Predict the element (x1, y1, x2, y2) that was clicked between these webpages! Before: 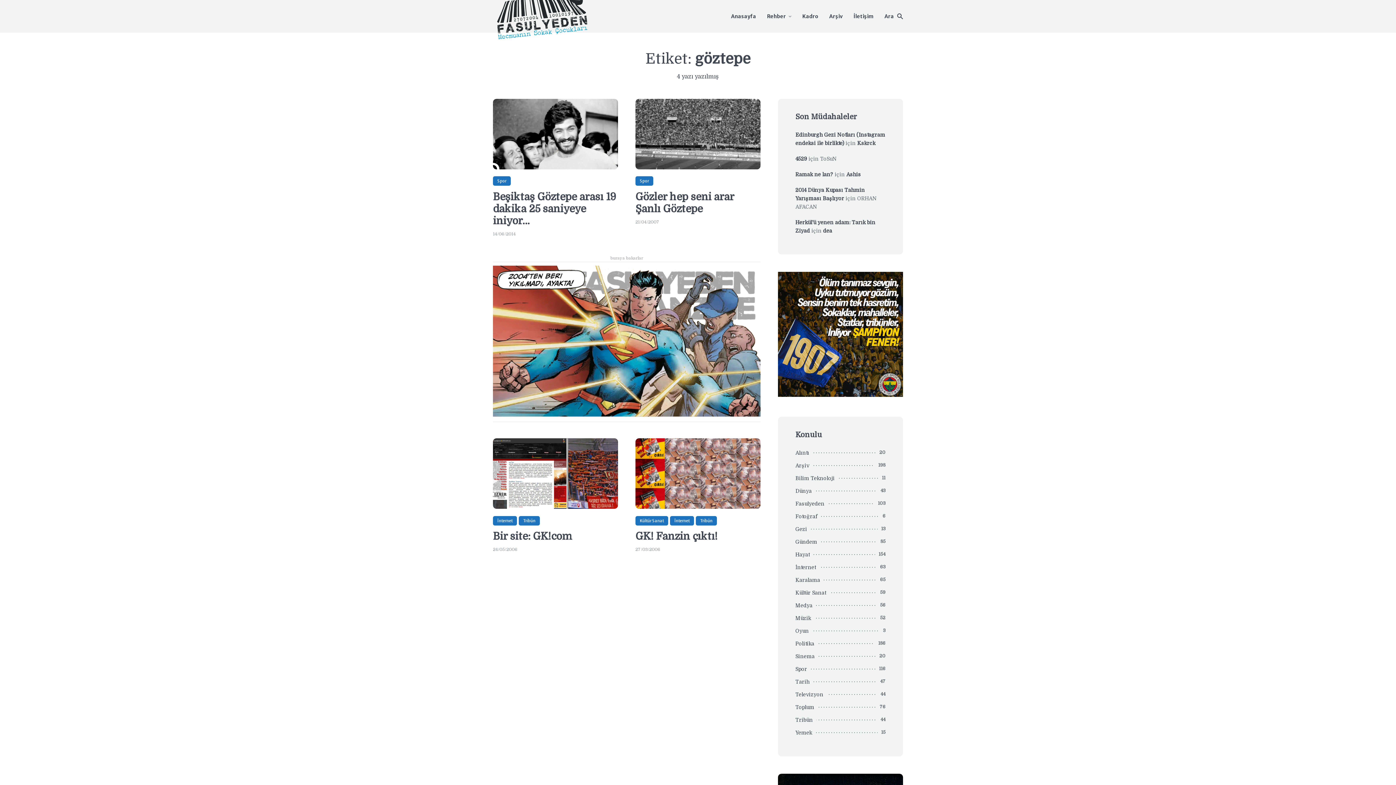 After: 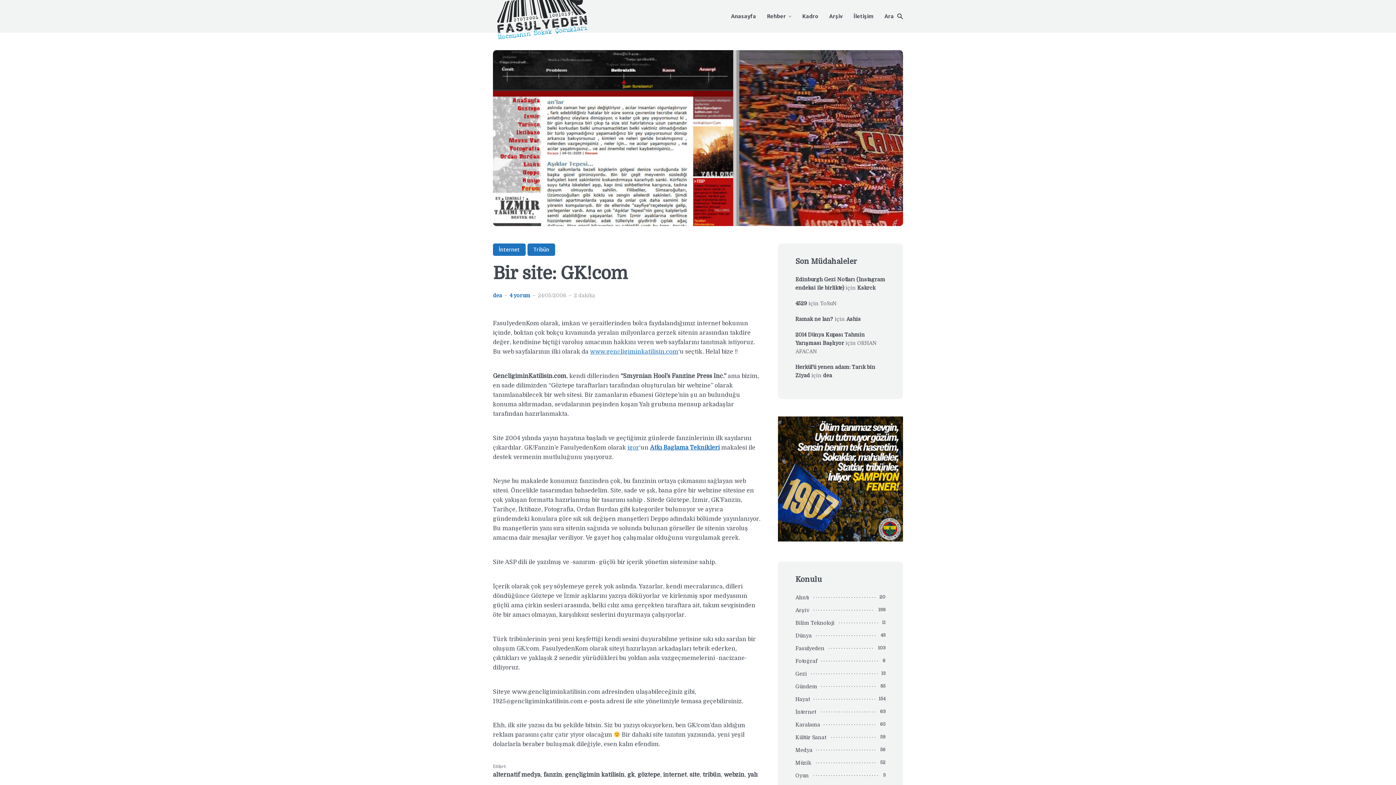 Action: bbox: (493, 438, 618, 509)